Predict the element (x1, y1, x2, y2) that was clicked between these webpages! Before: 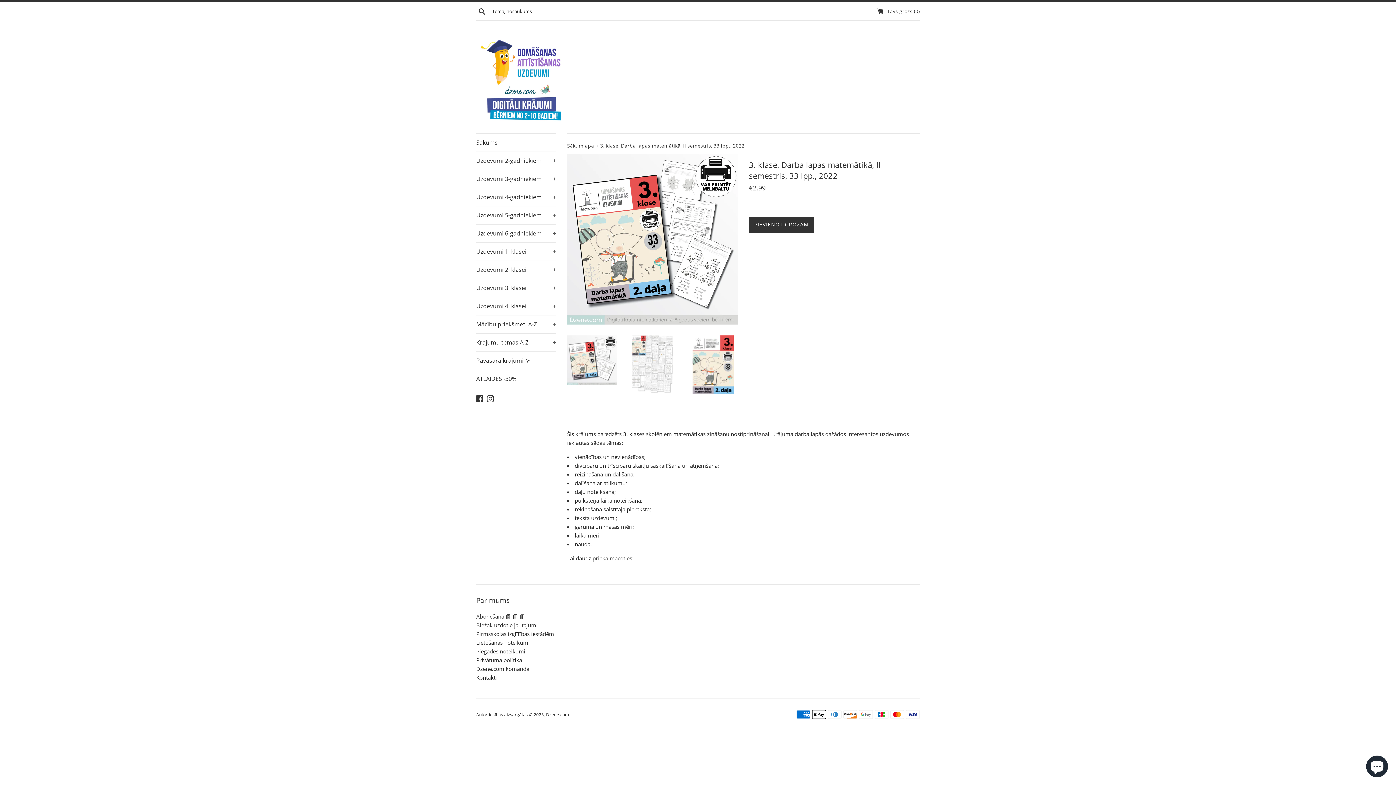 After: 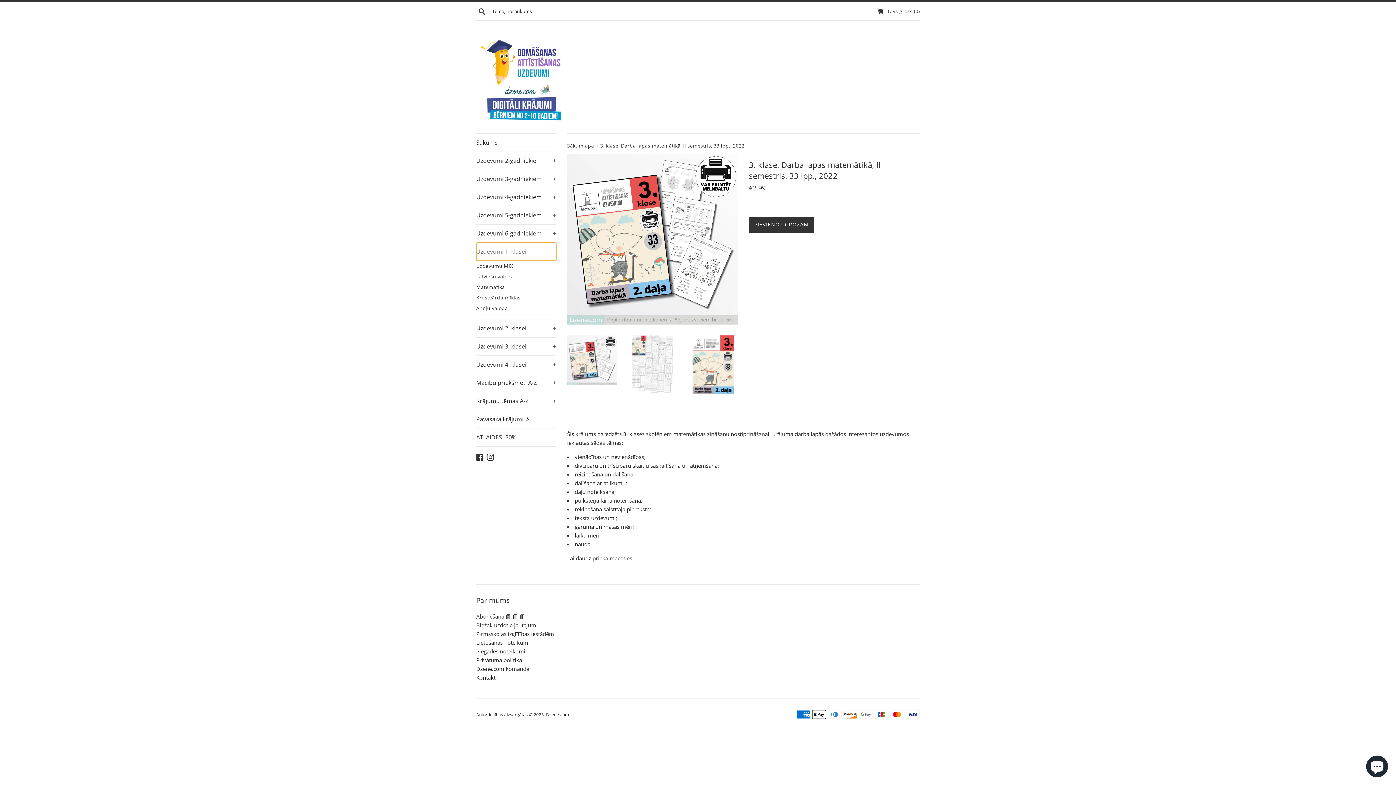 Action: bbox: (476, 242, 556, 260) label: Uzdevumi 1. klasei
+